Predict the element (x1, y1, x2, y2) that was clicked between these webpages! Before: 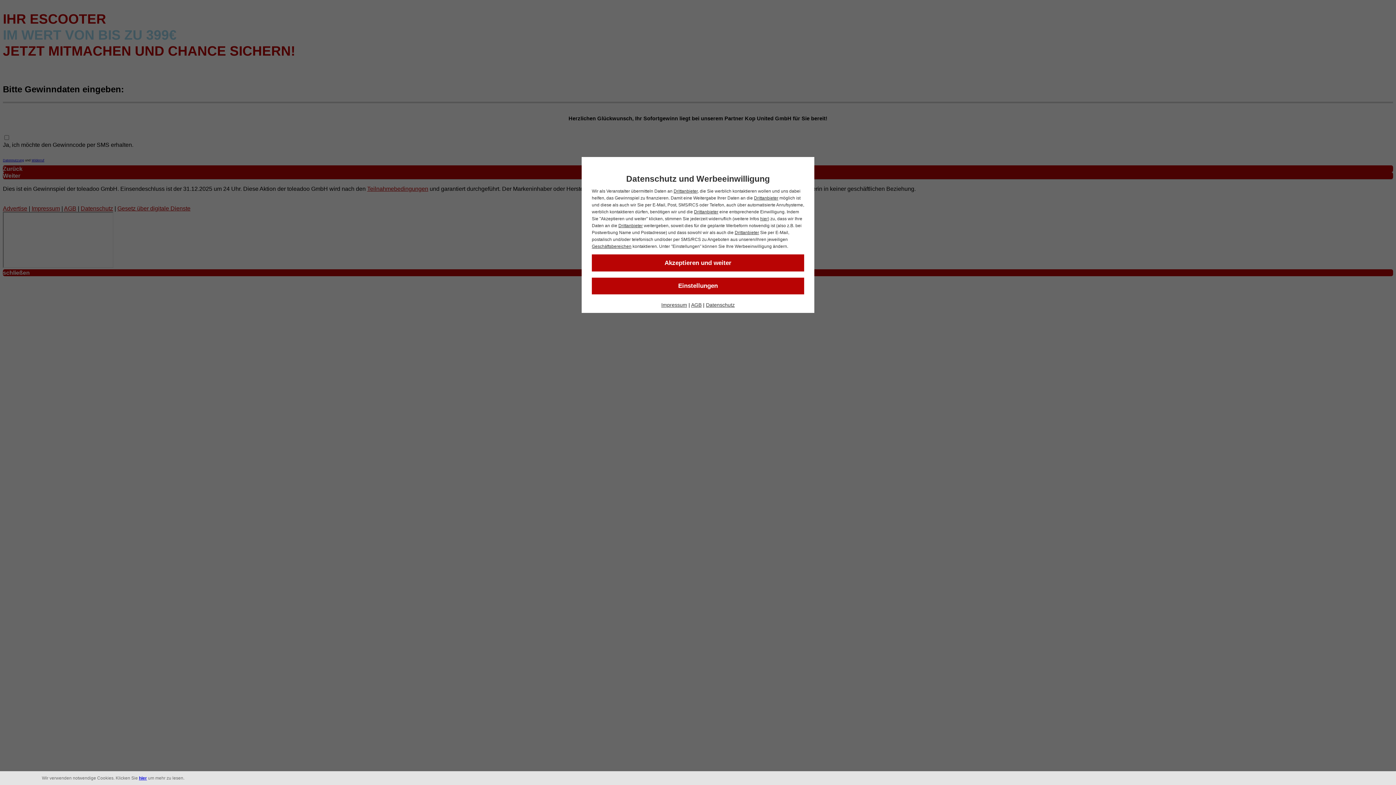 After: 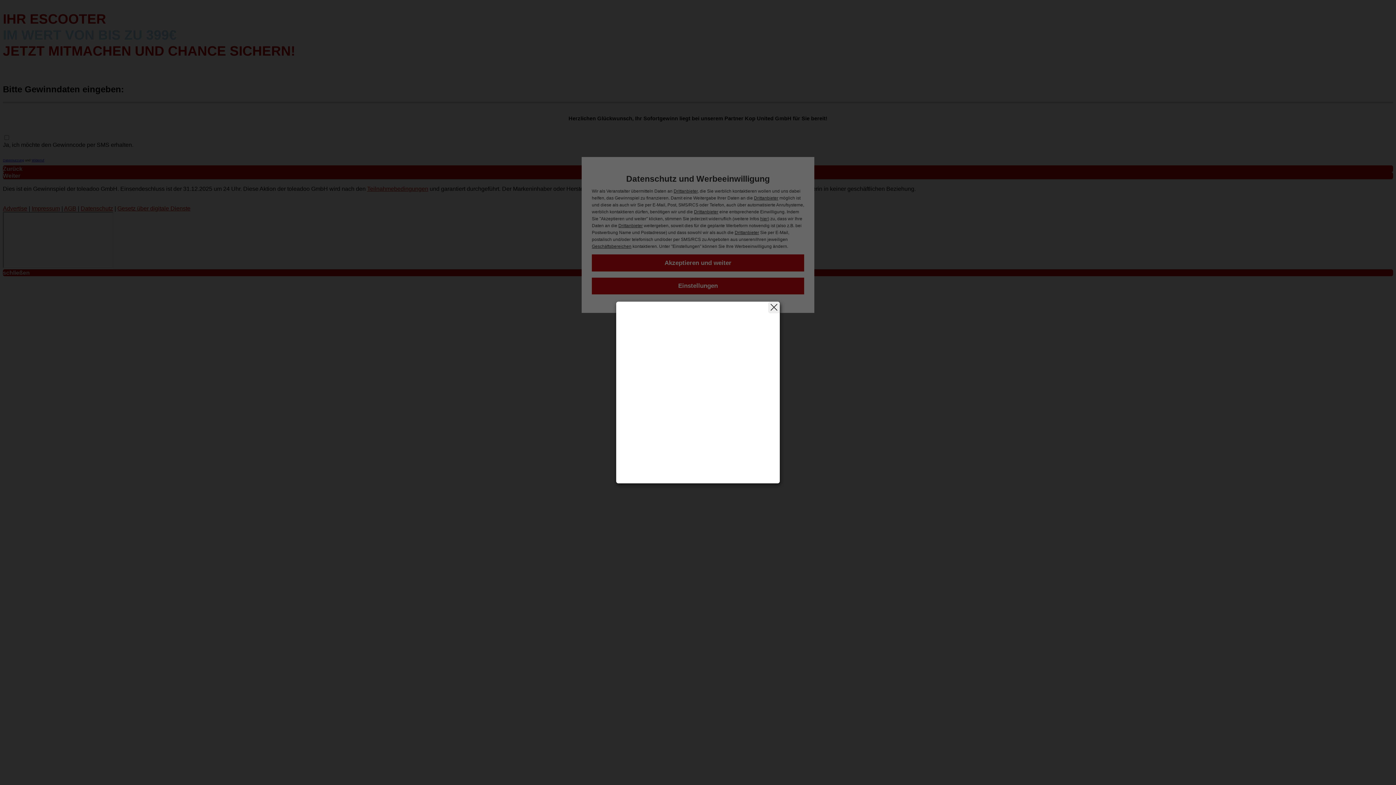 Action: label: Drittanbieter bbox: (673, 188, 697, 193)